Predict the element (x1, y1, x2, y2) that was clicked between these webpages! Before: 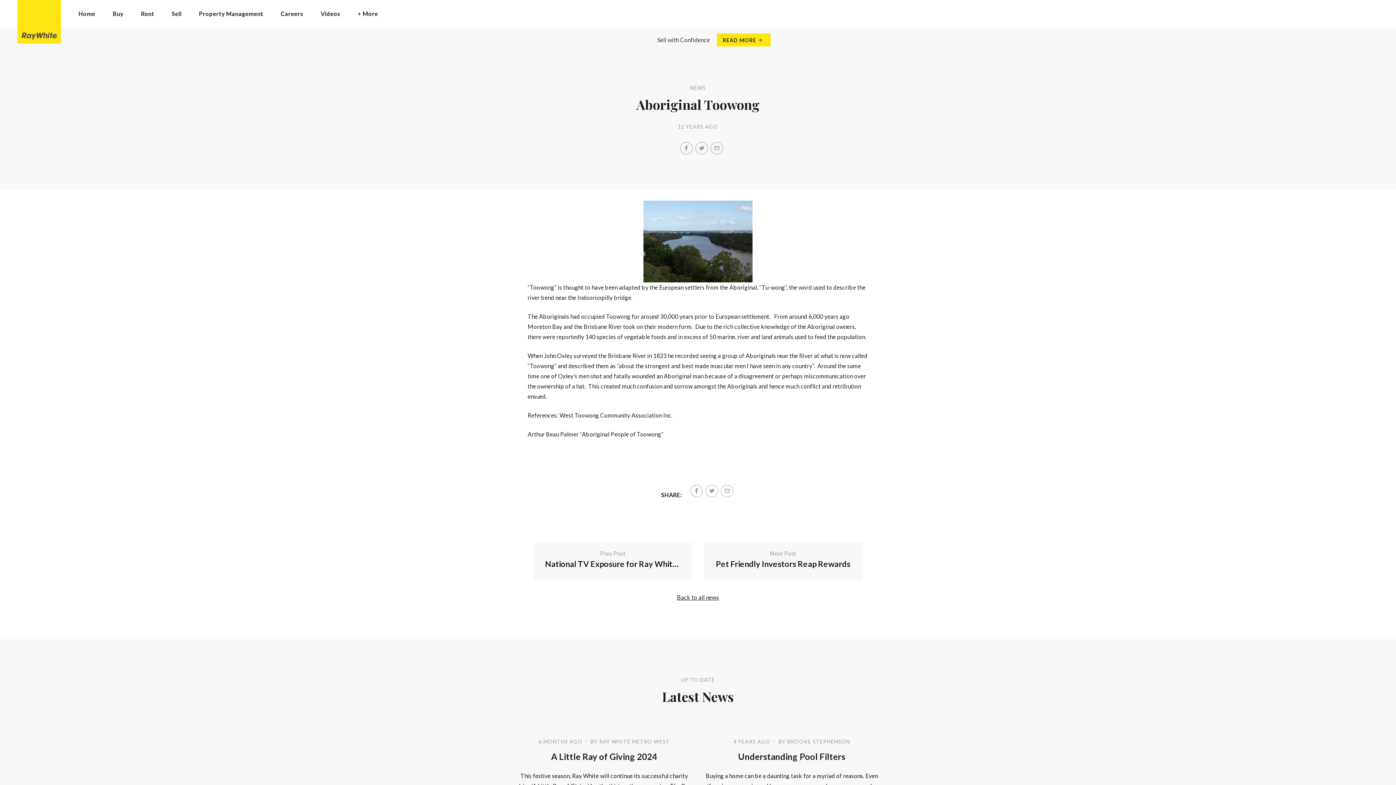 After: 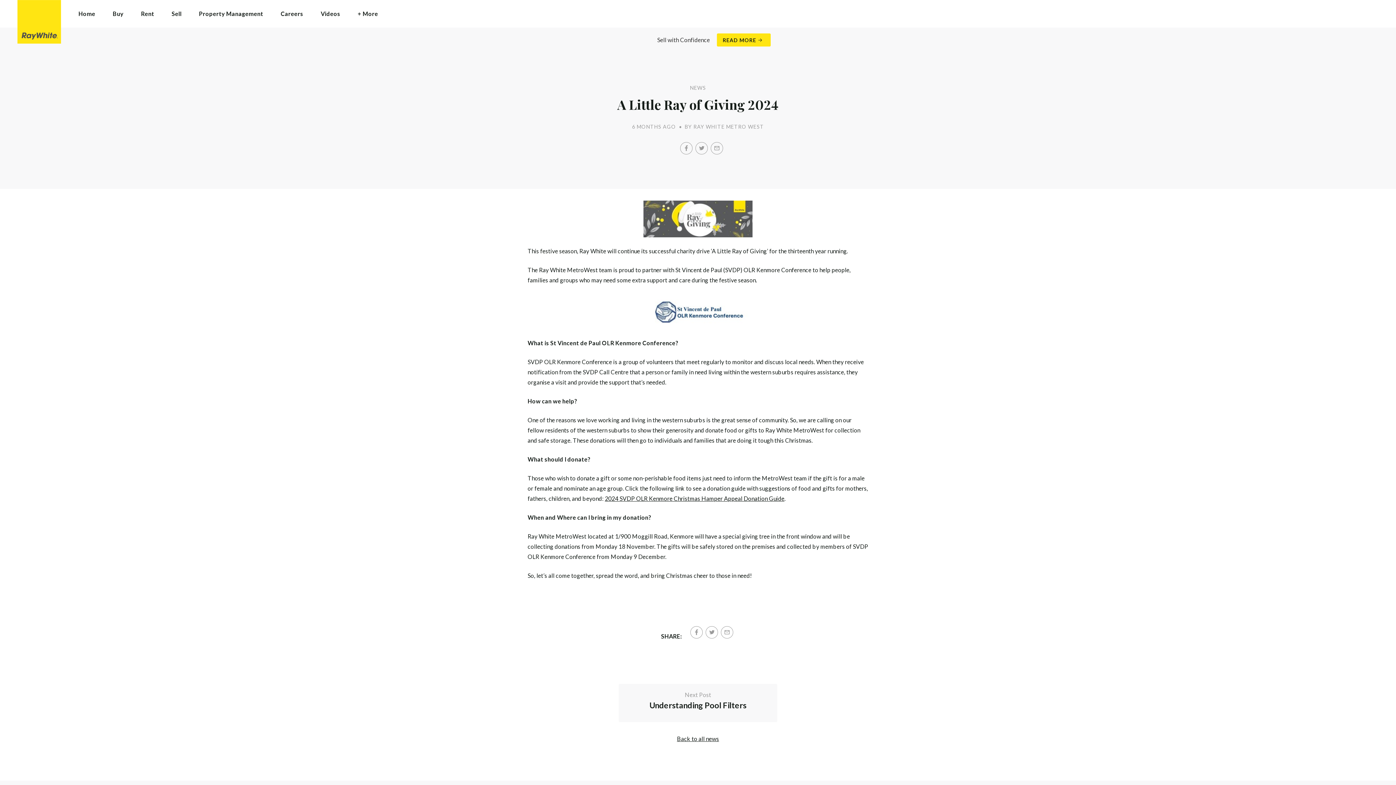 Action: label: A Little Ray of Giving 2024 bbox: (516, 654, 692, 665)